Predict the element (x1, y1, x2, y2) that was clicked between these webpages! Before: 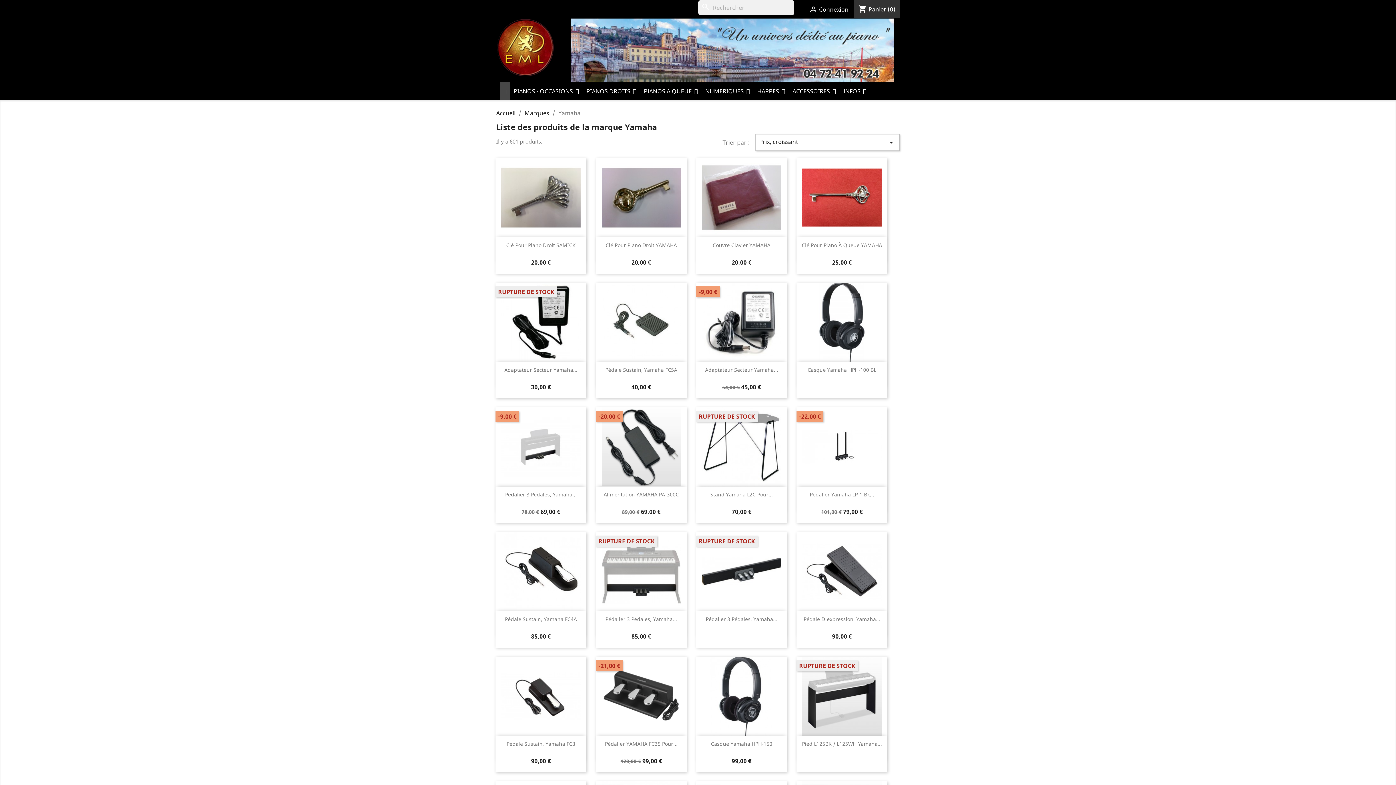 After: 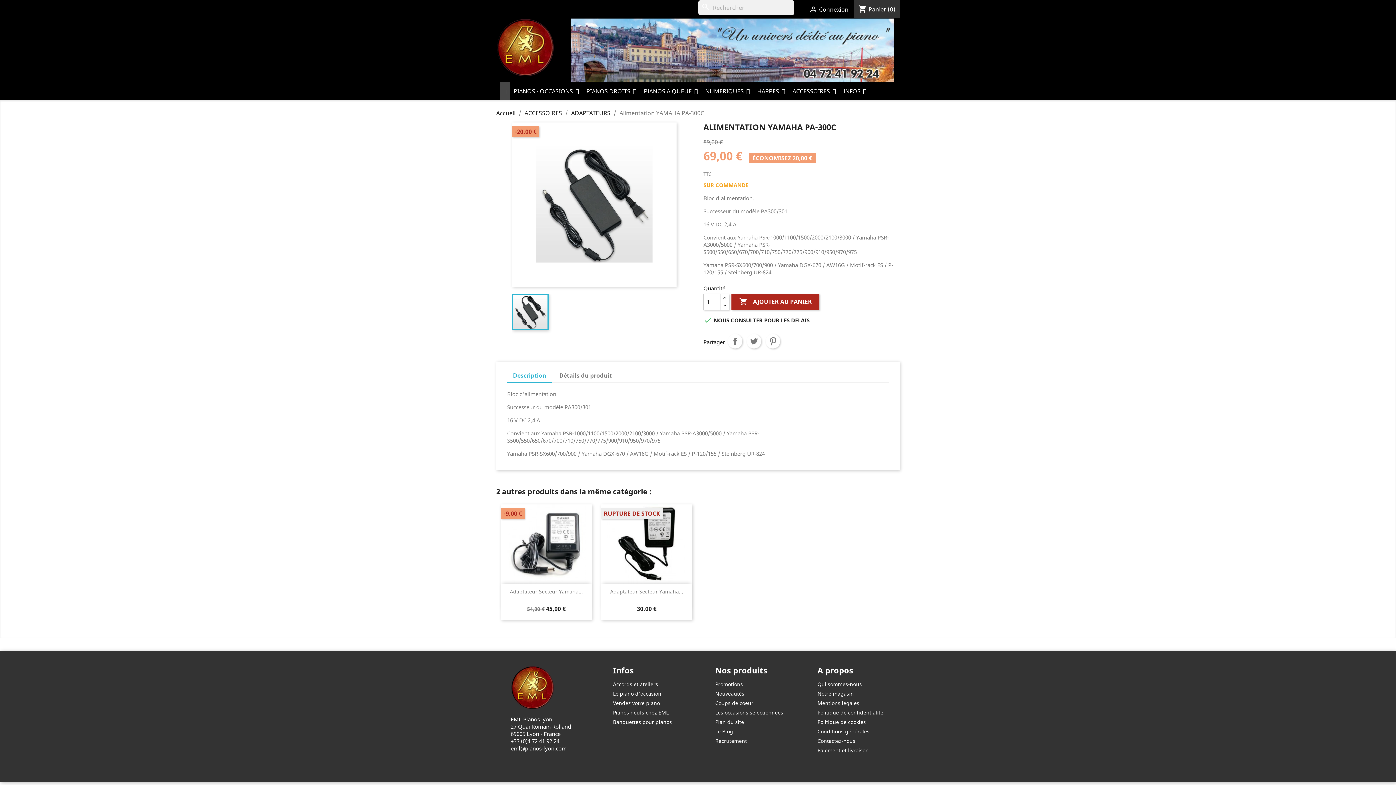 Action: bbox: (603, 491, 679, 498) label: Alimentation YAMAHA PA-300C